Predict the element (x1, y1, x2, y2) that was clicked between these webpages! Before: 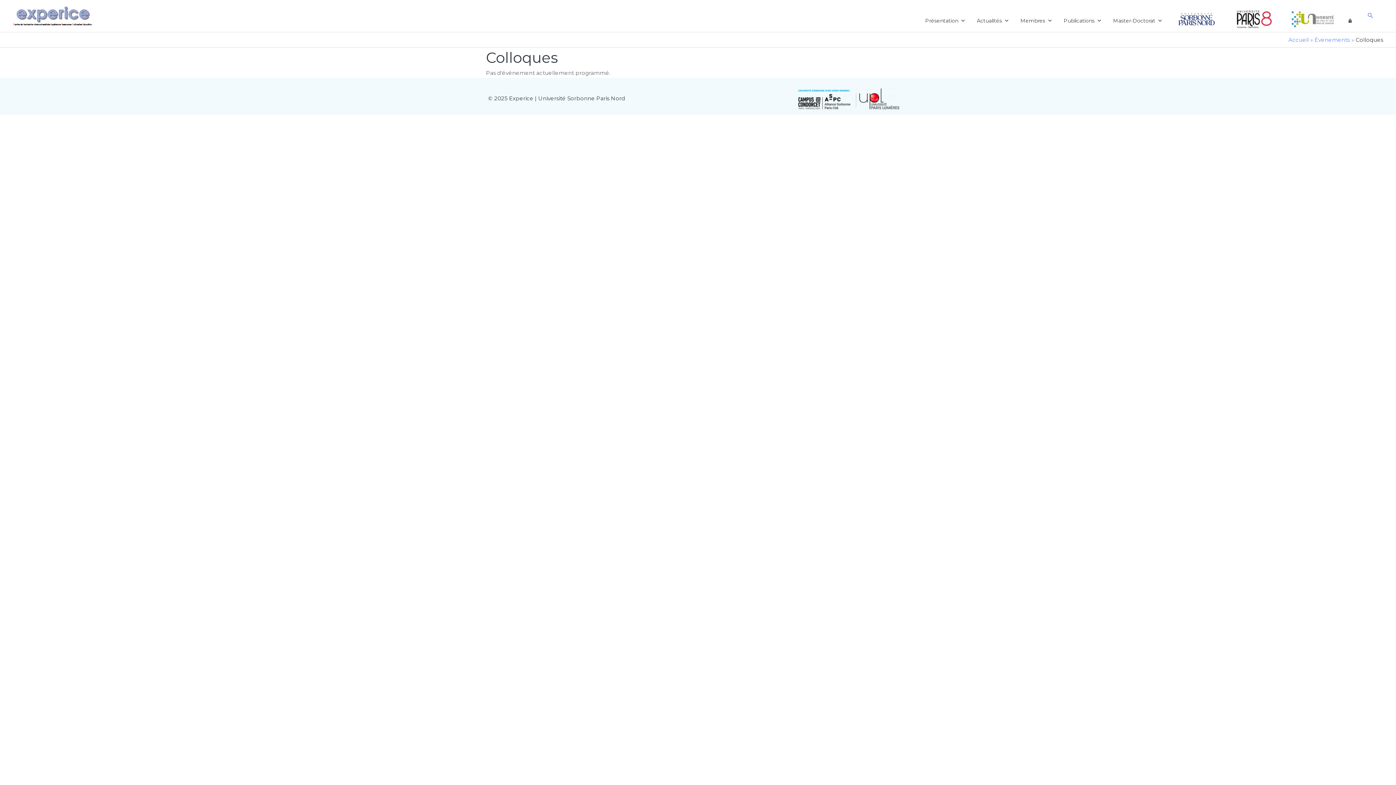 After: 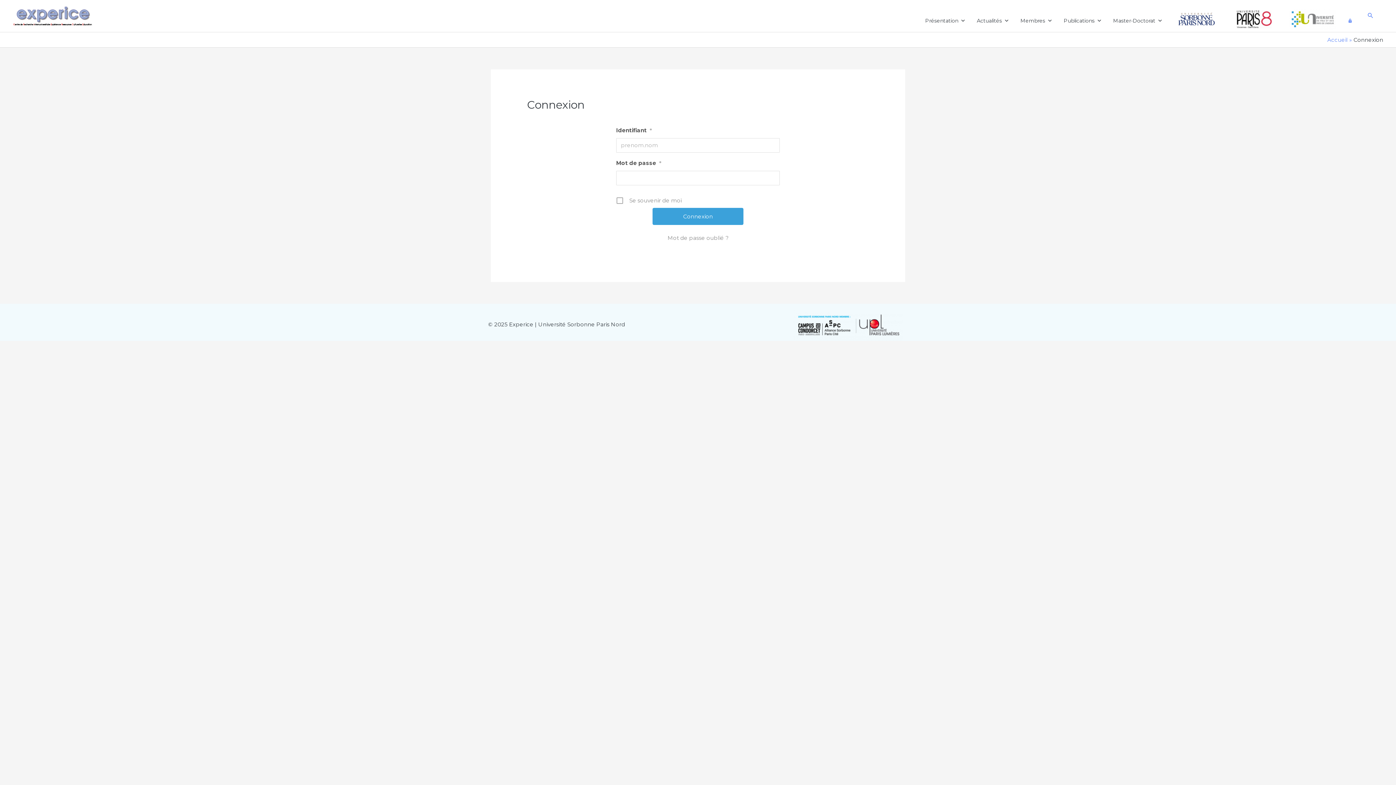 Action: bbox: (1344, 9, 1356, 24) label: Connexion